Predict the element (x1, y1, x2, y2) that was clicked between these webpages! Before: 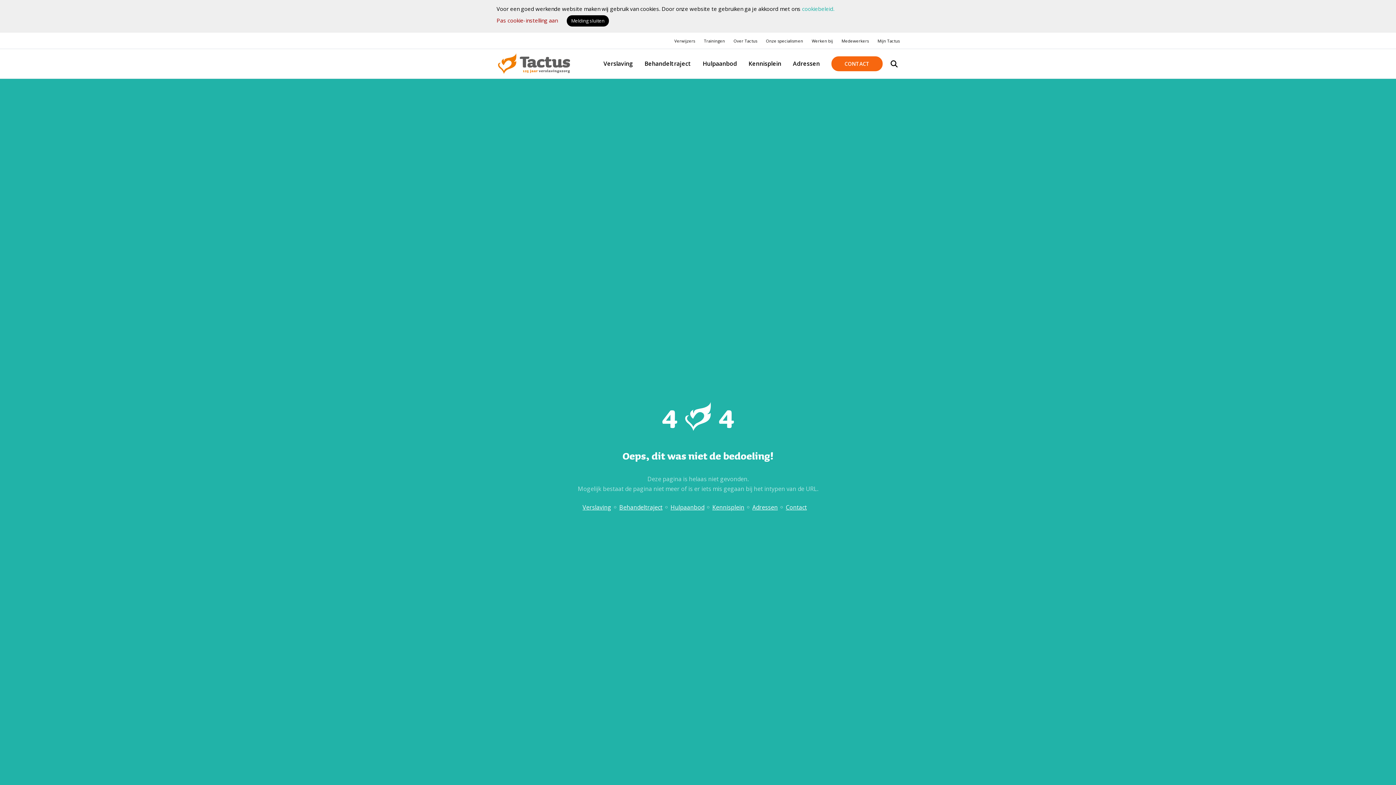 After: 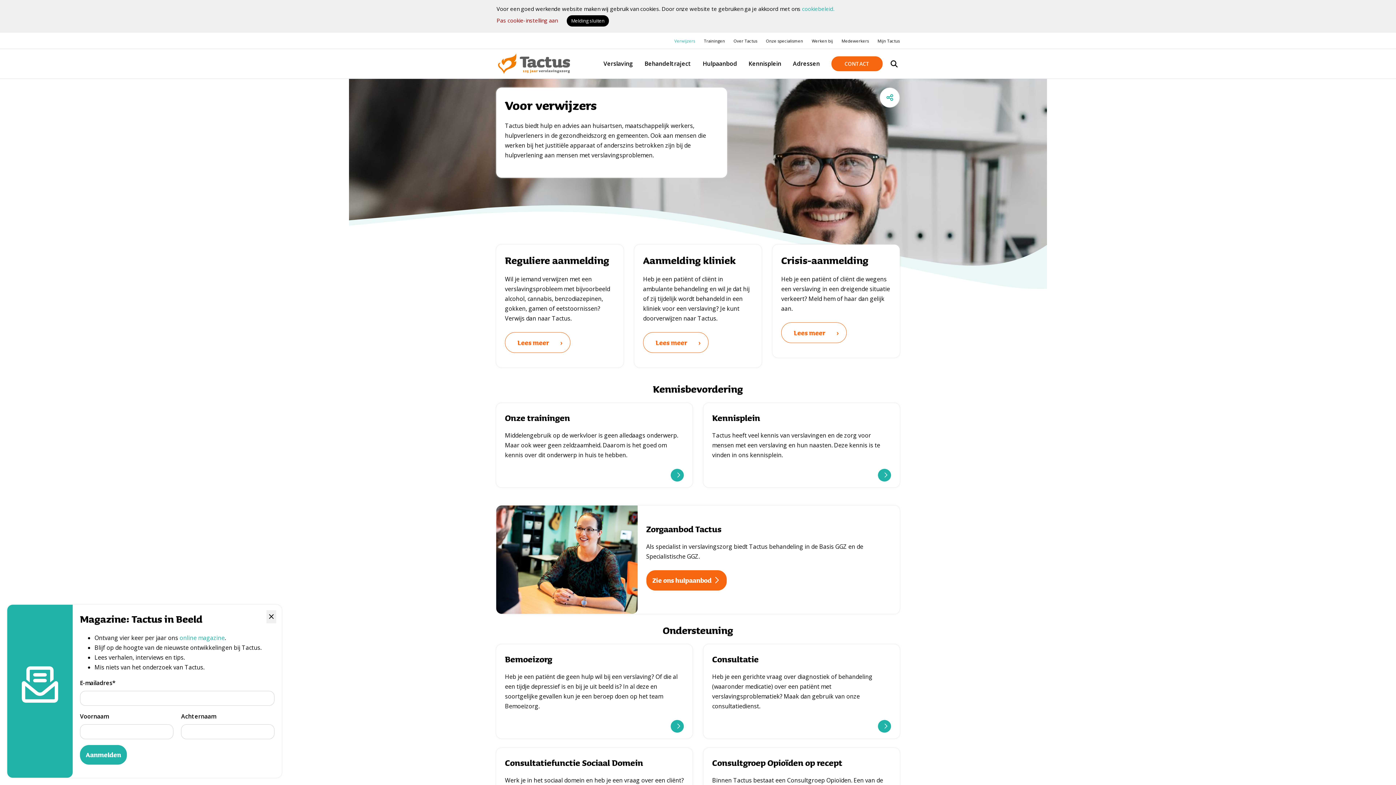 Action: label: Verwijzers bbox: (665, 37, 695, 44)